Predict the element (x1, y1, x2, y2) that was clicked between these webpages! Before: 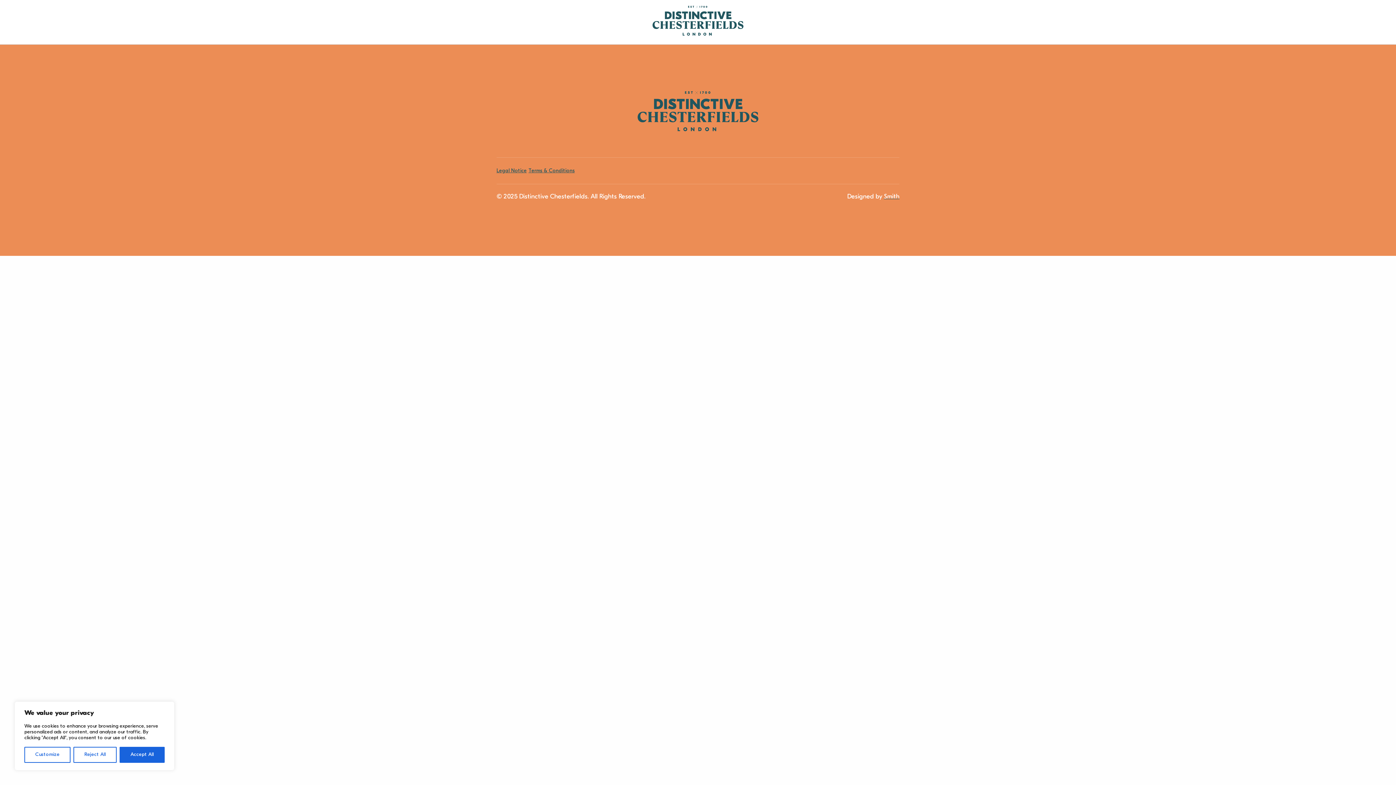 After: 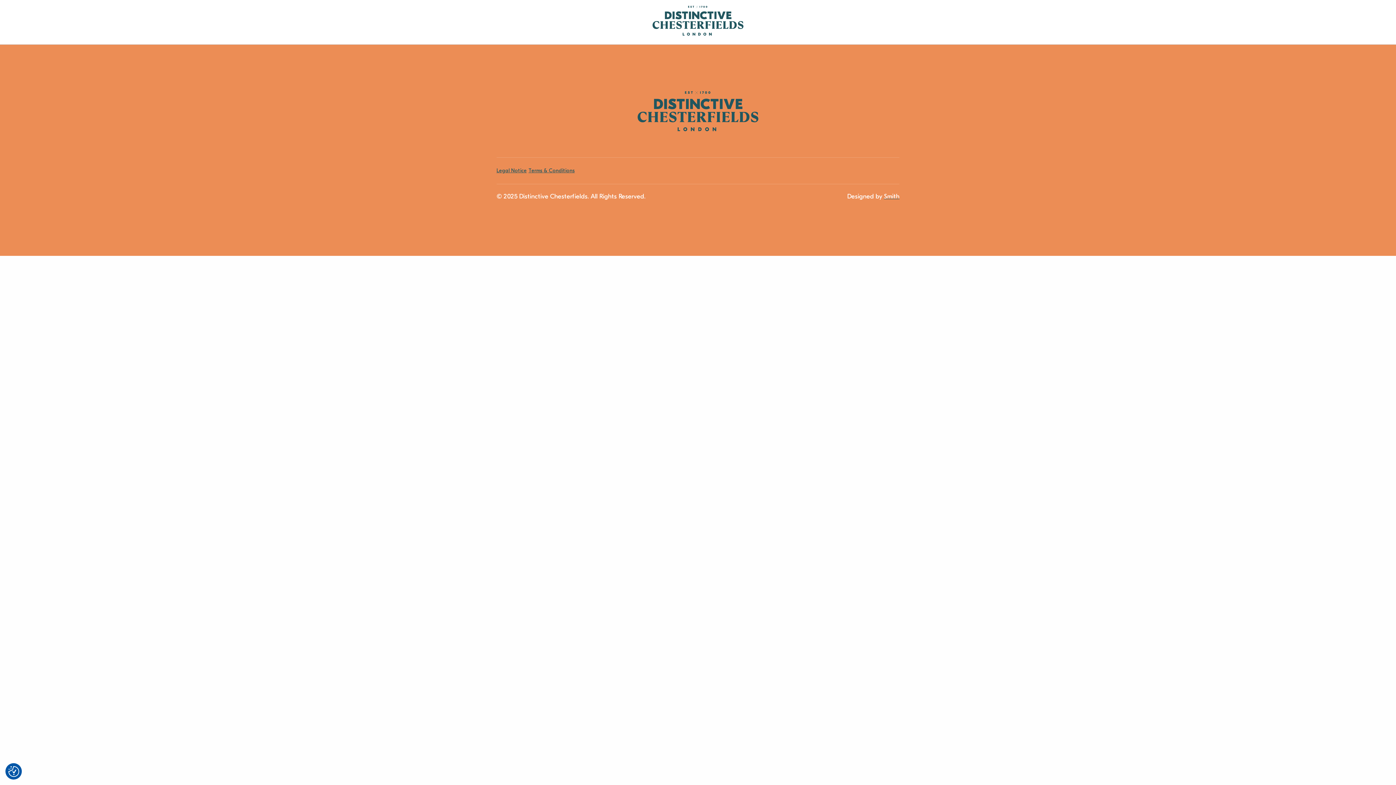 Action: label: Accept All bbox: (119, 747, 164, 763)